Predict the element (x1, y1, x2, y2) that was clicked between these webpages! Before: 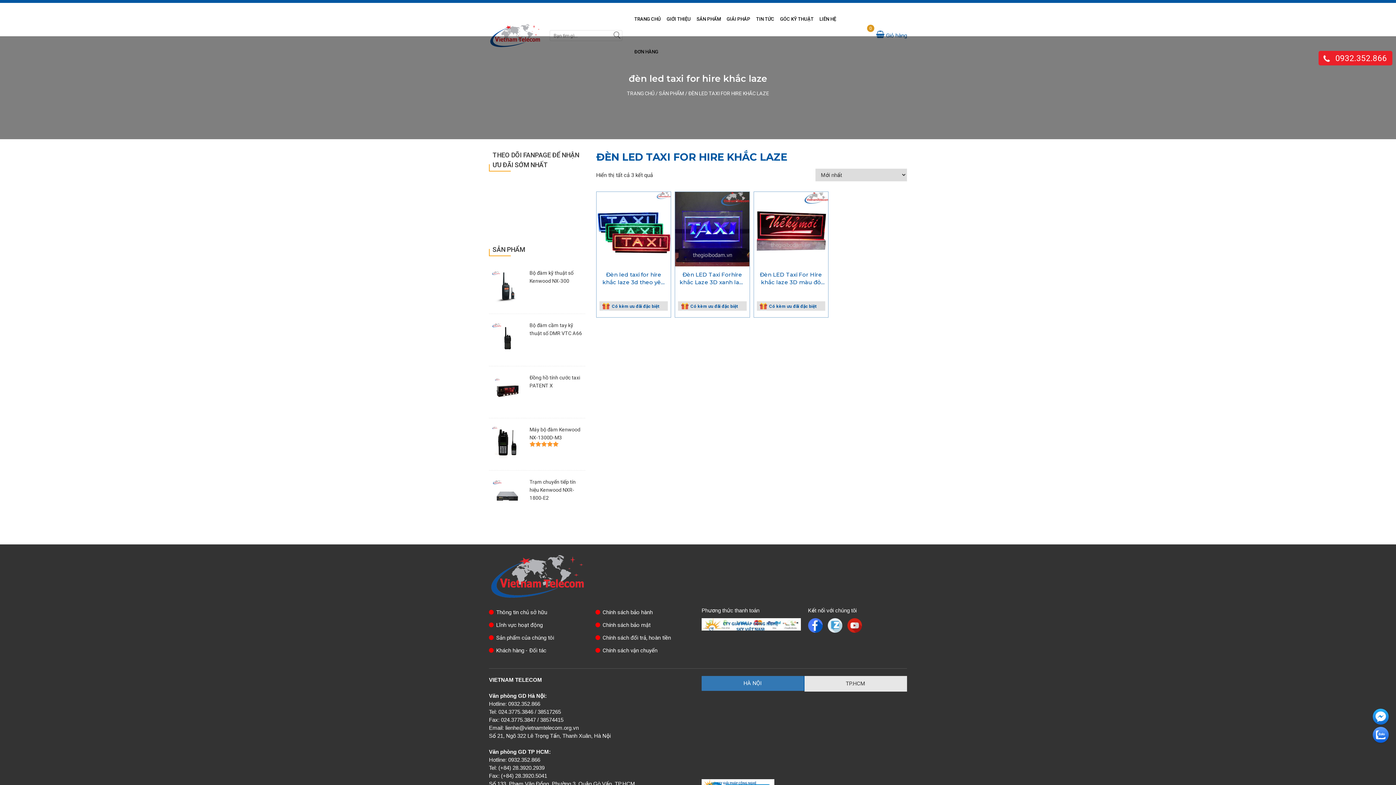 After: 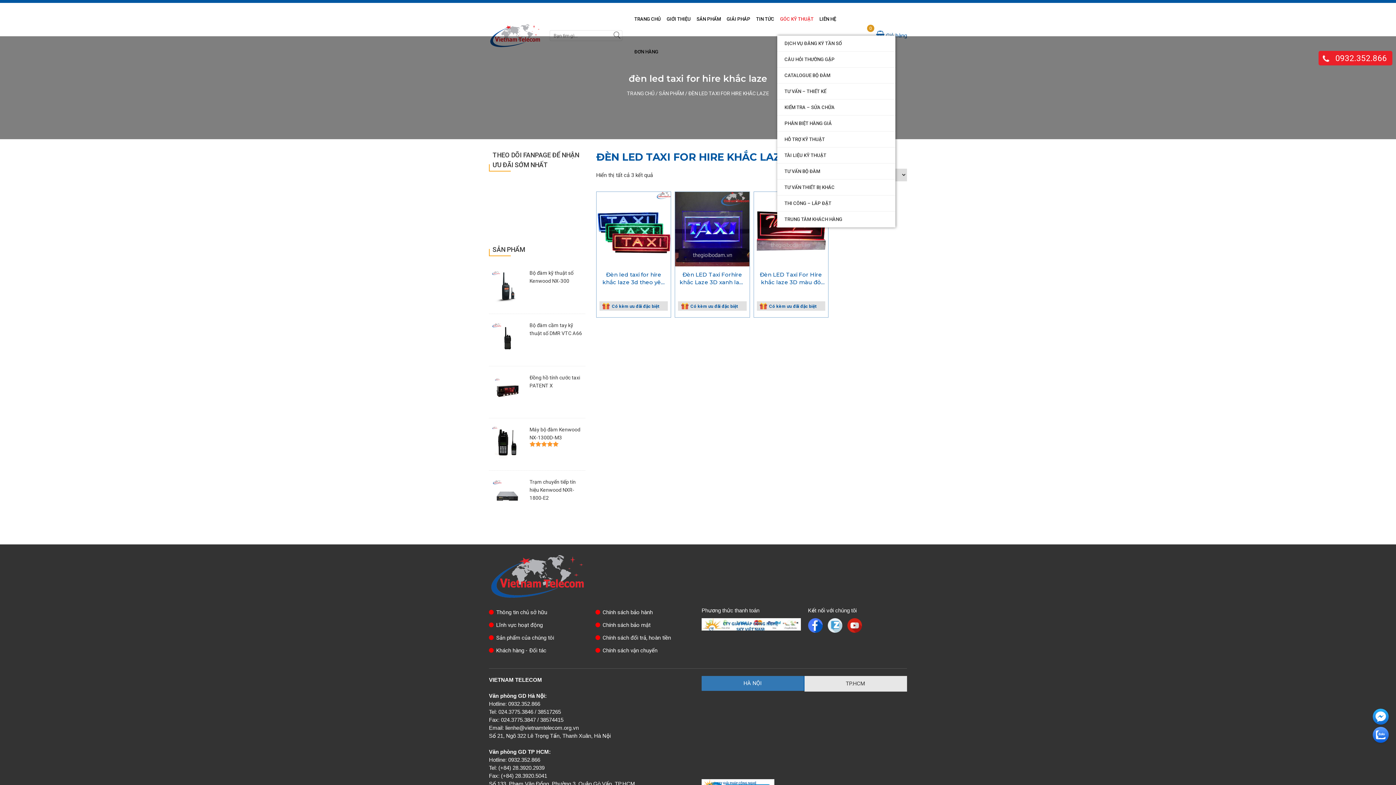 Action: label: GÓC KỸ THUẬT bbox: (777, 2, 816, 35)